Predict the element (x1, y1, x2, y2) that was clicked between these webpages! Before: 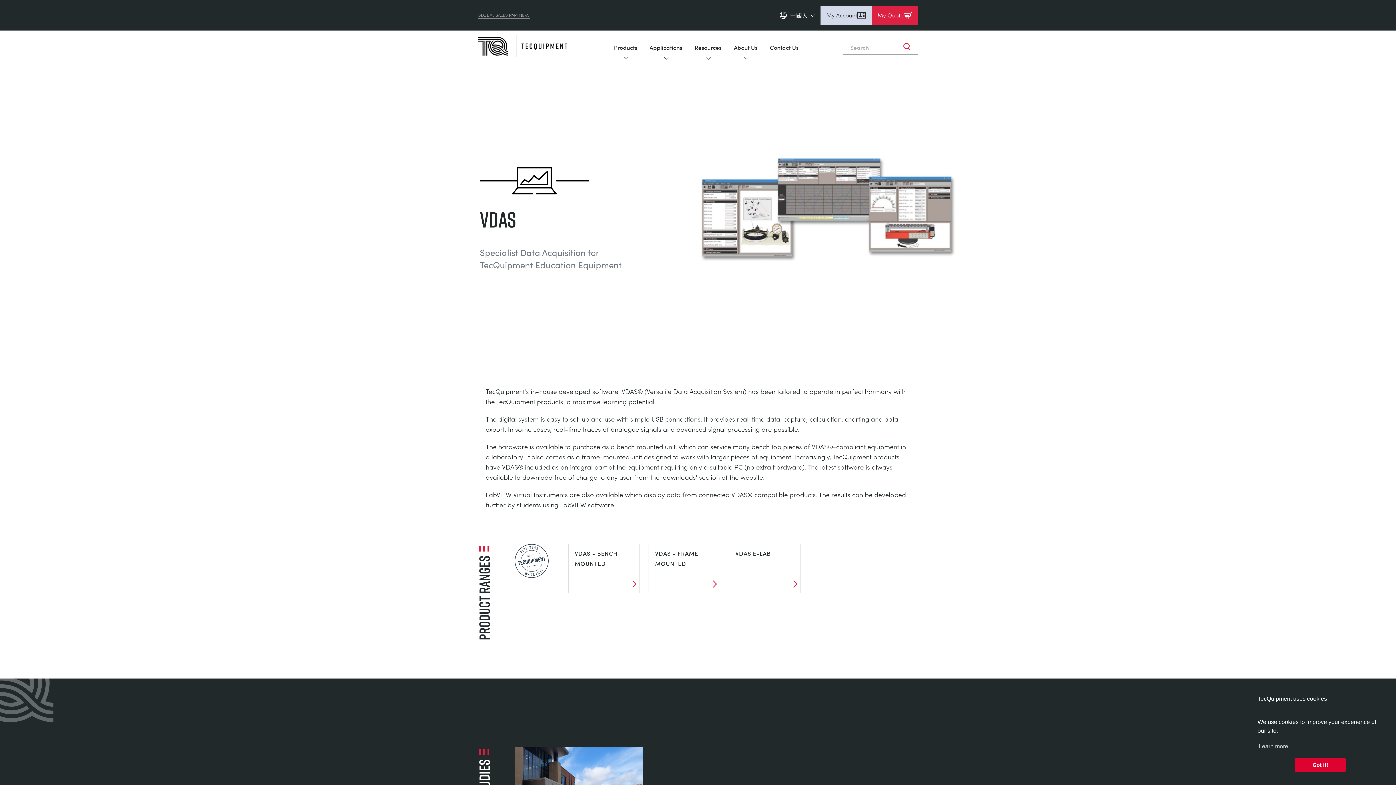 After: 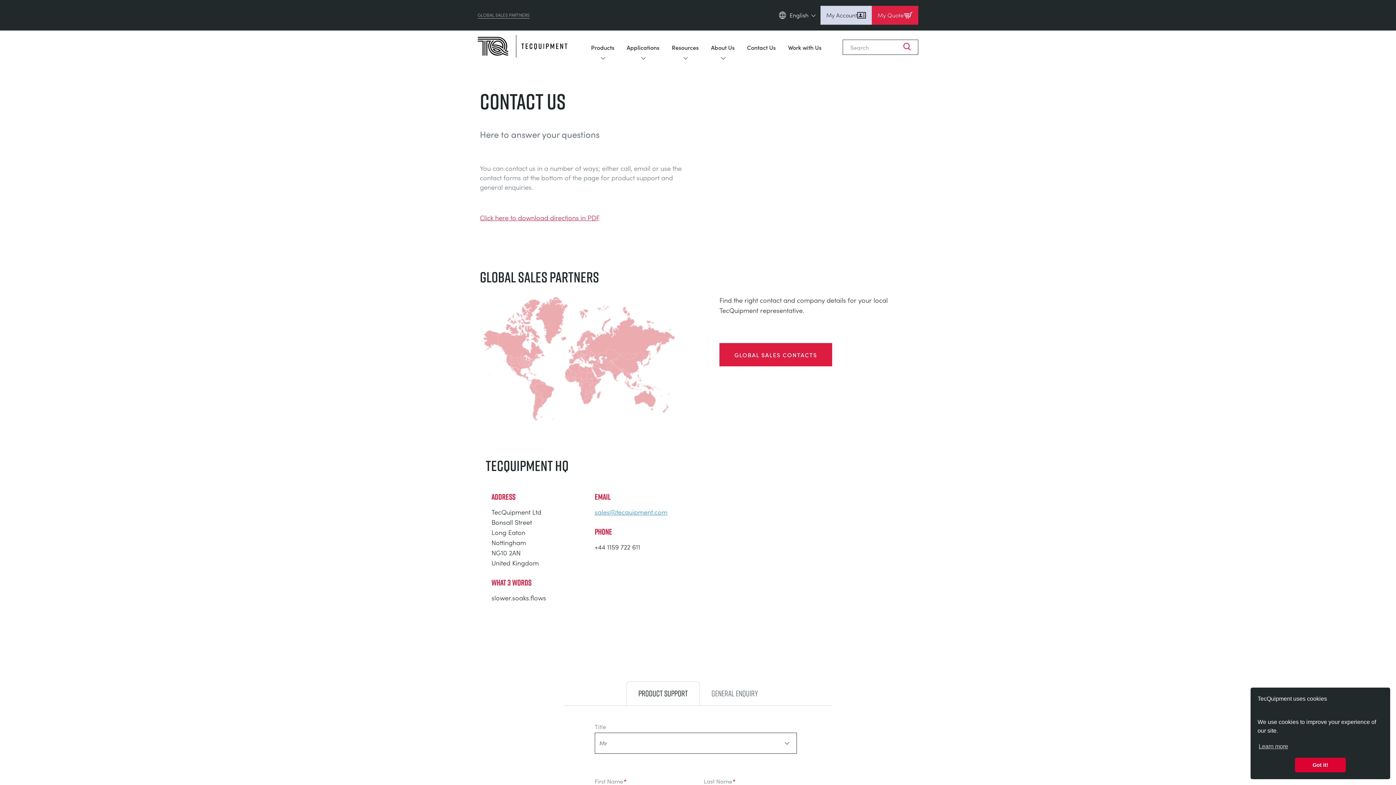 Action: bbox: (770, 42, 798, 51) label: Contact Us